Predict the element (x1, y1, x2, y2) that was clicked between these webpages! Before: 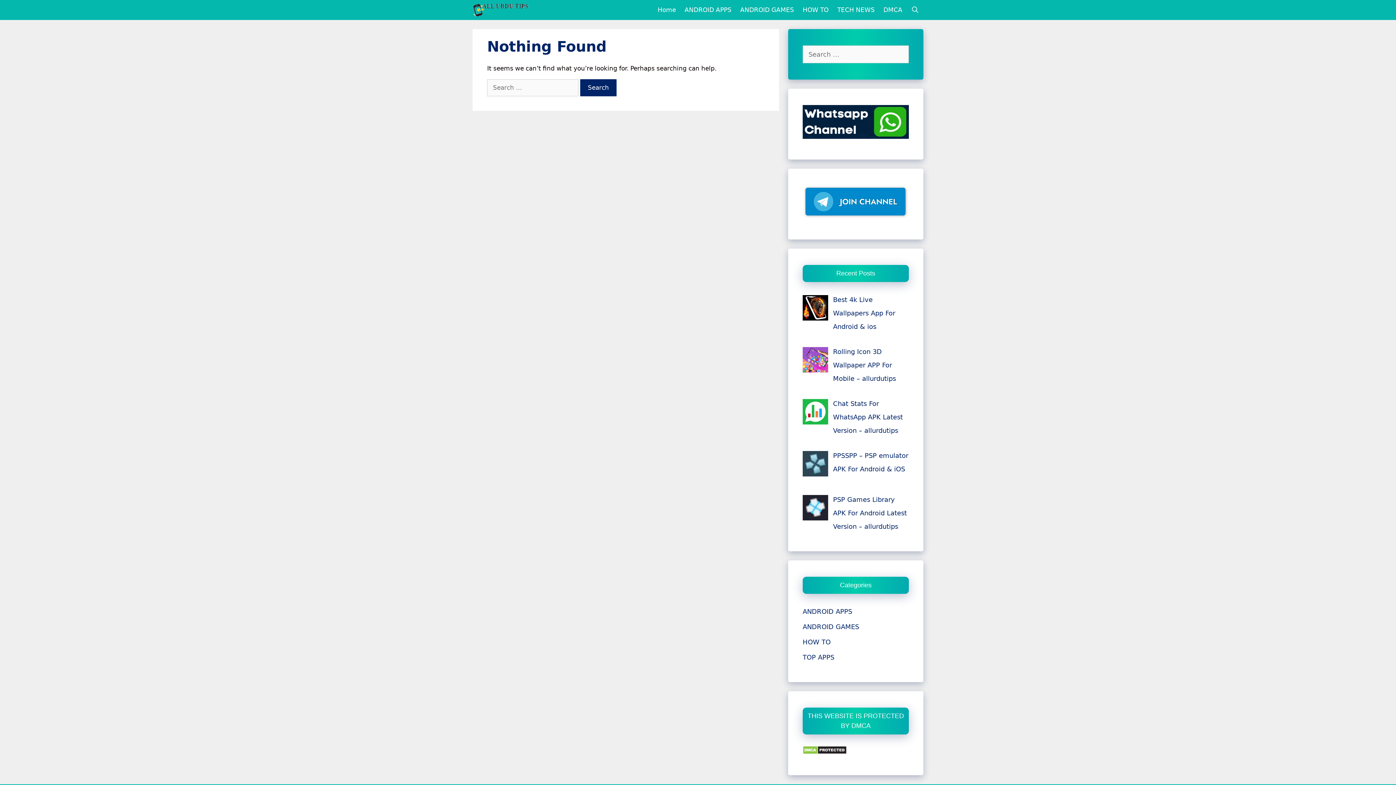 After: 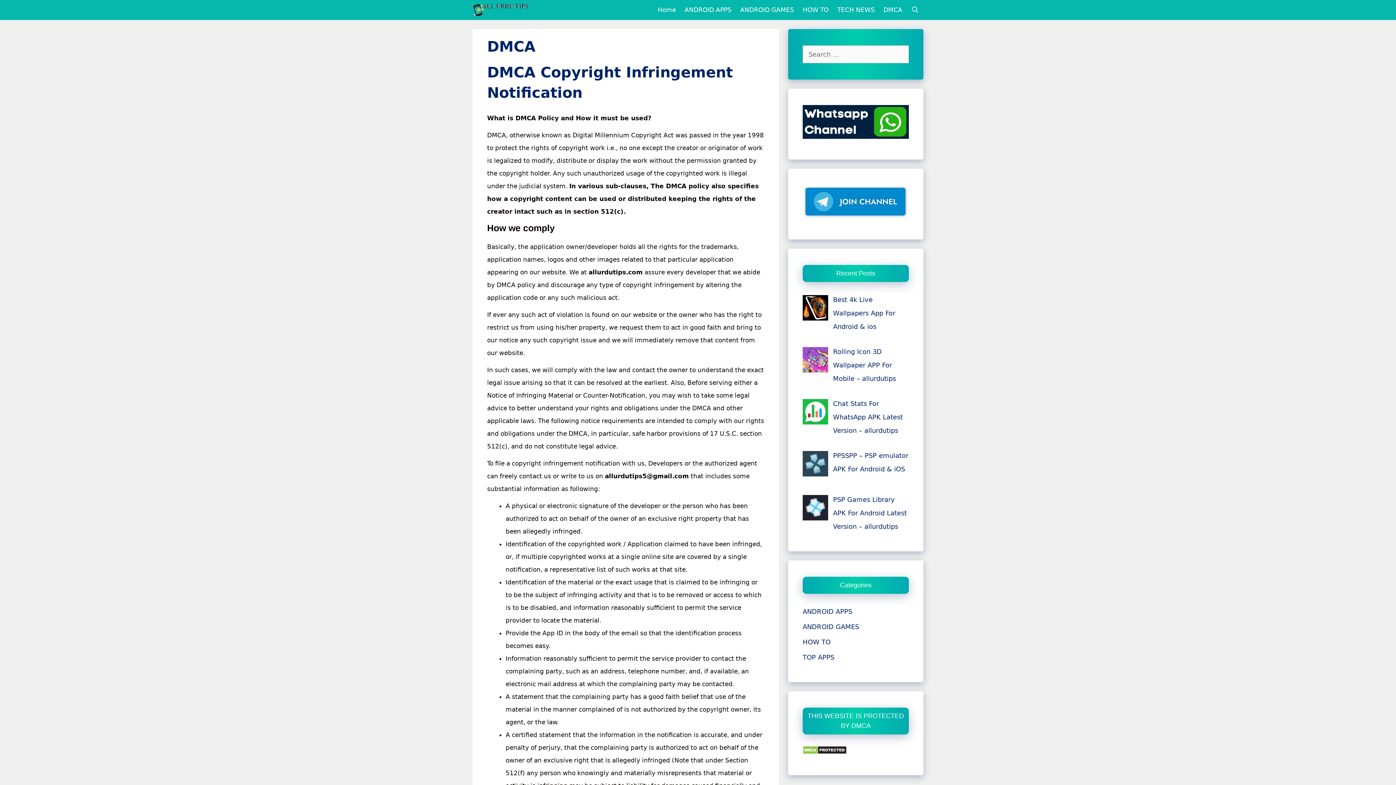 Action: label: DMCA bbox: (879, 0, 906, 20)